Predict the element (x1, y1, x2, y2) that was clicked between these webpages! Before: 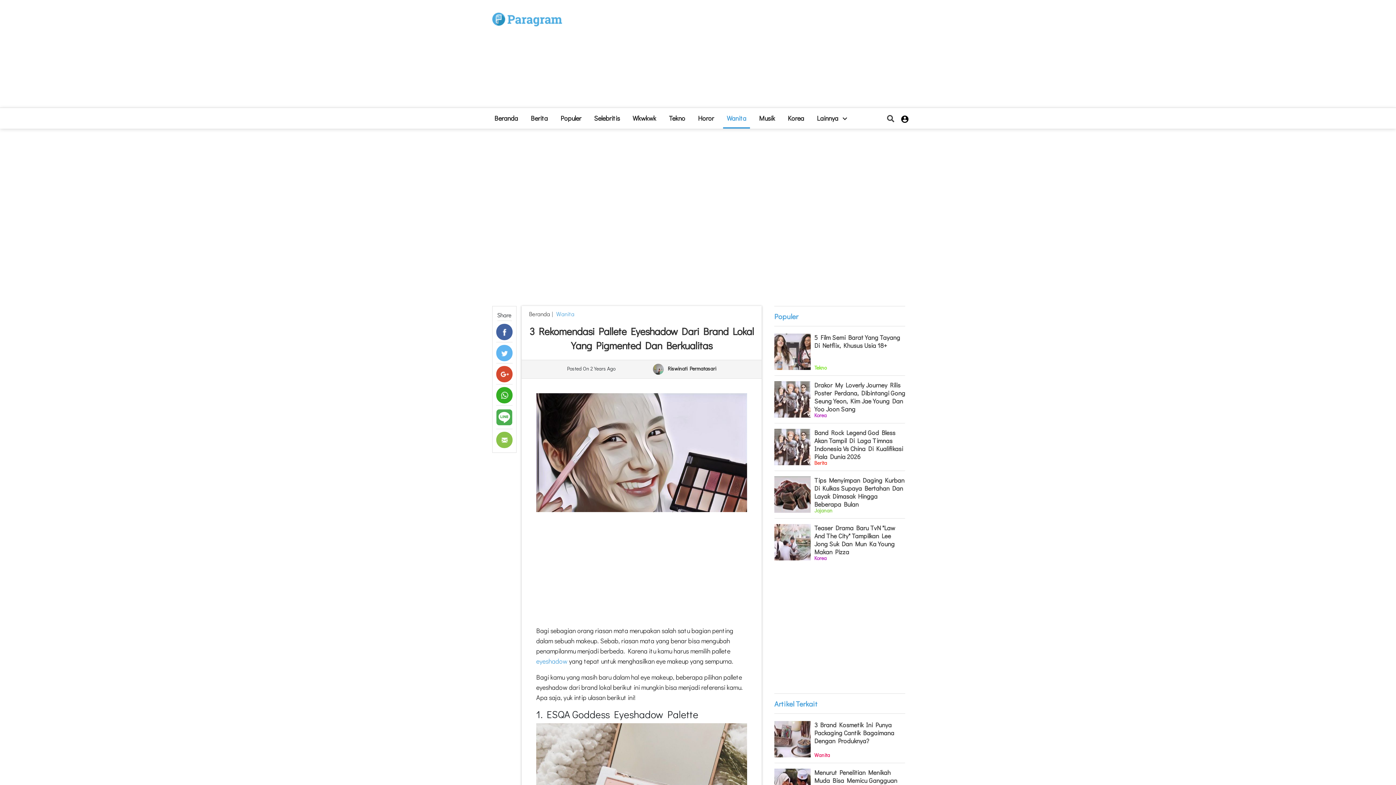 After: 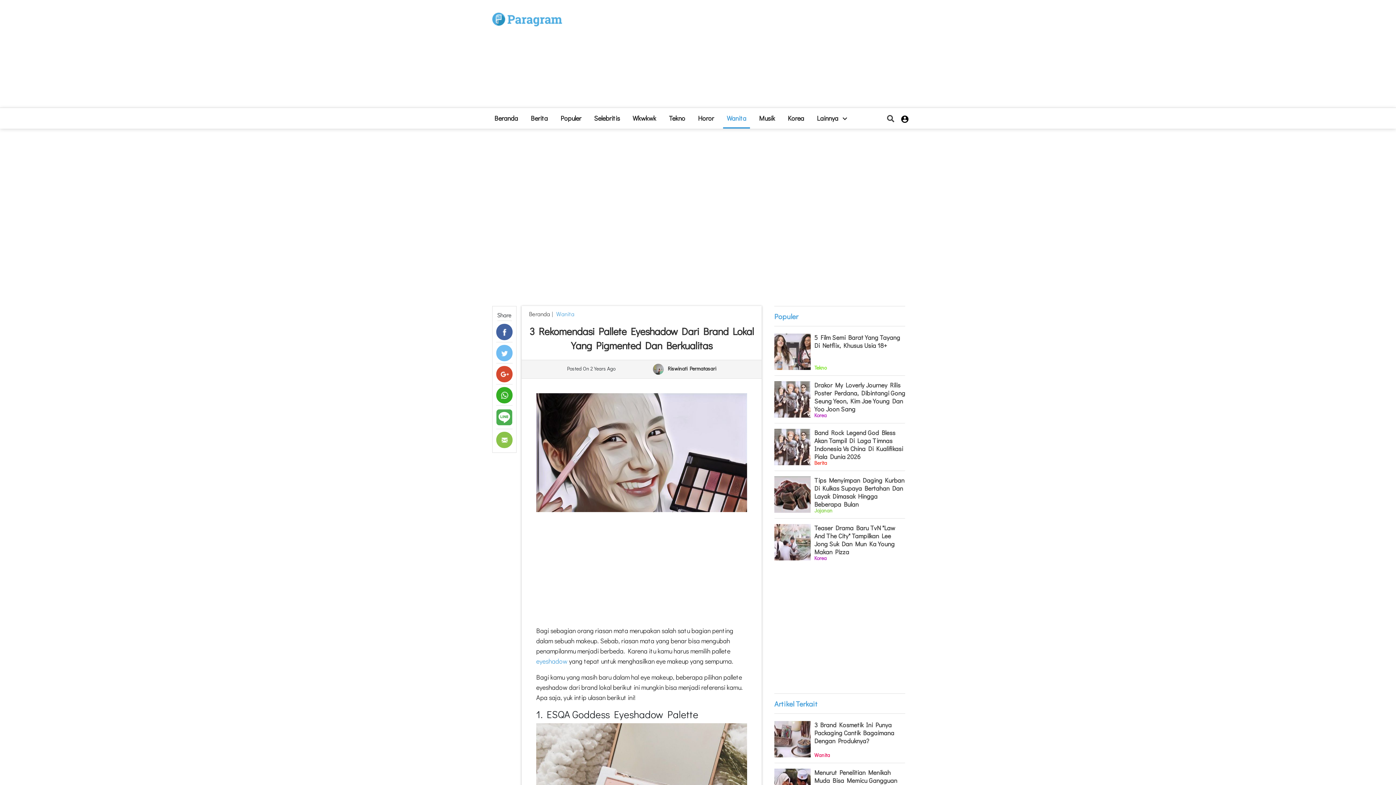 Action: bbox: (496, 345, 512, 361)